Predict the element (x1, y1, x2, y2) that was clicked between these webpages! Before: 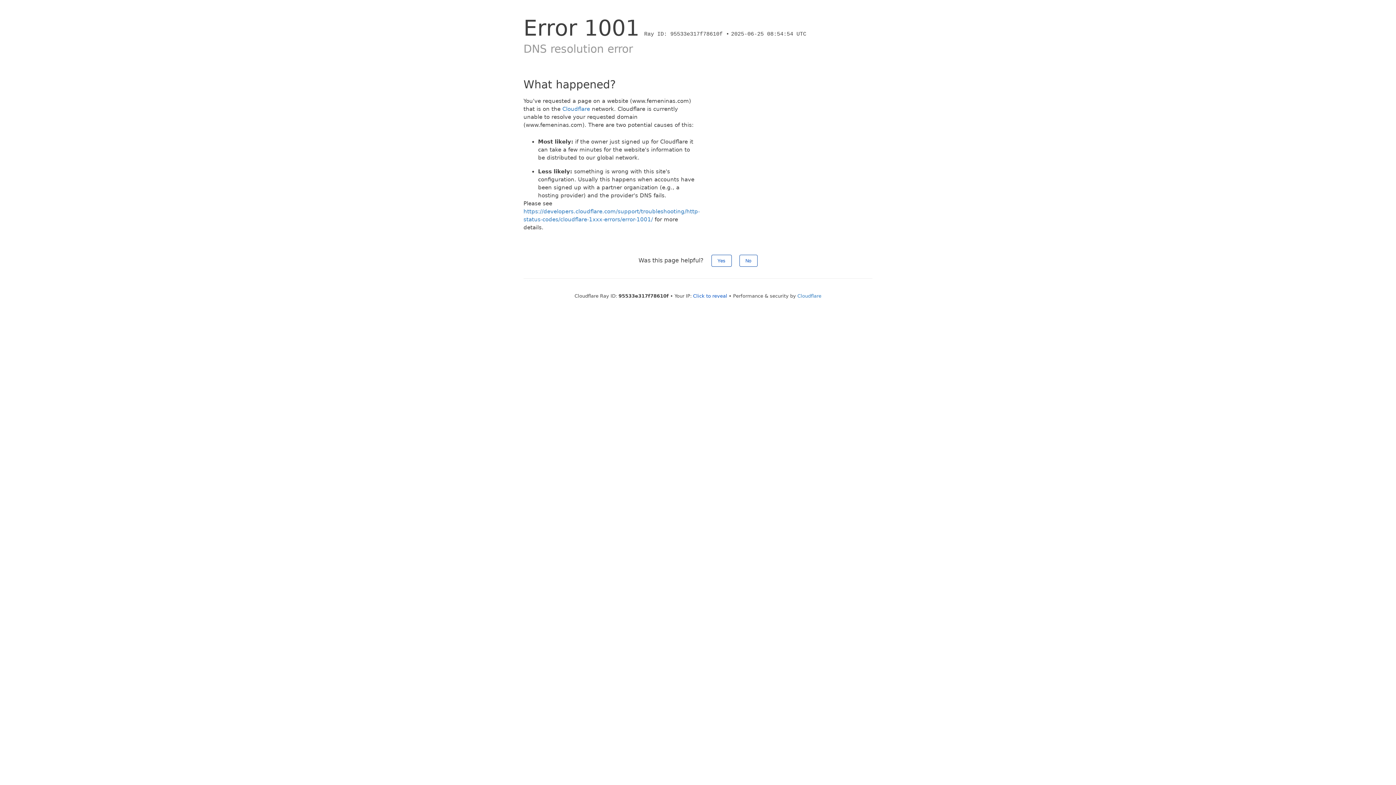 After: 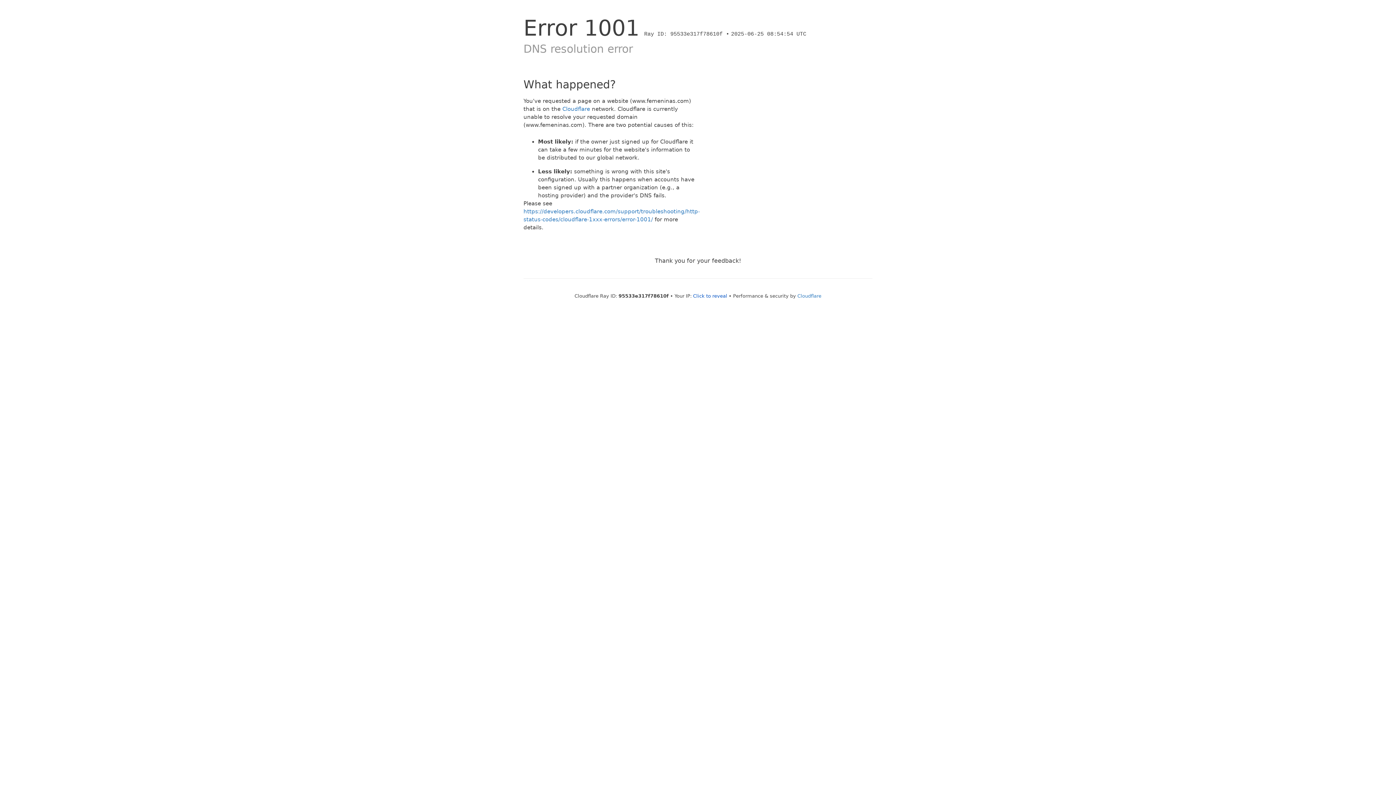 Action: bbox: (739, 254, 757, 266) label: No